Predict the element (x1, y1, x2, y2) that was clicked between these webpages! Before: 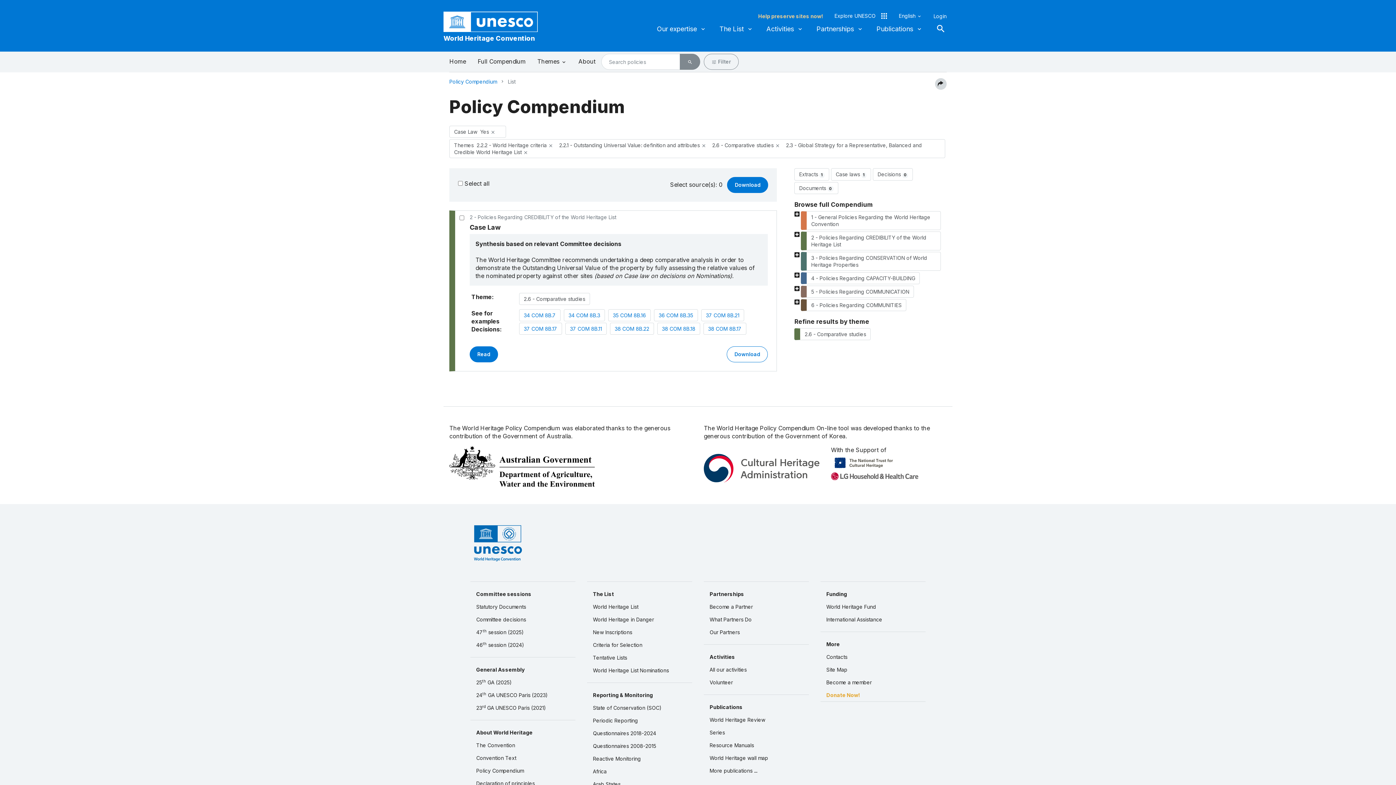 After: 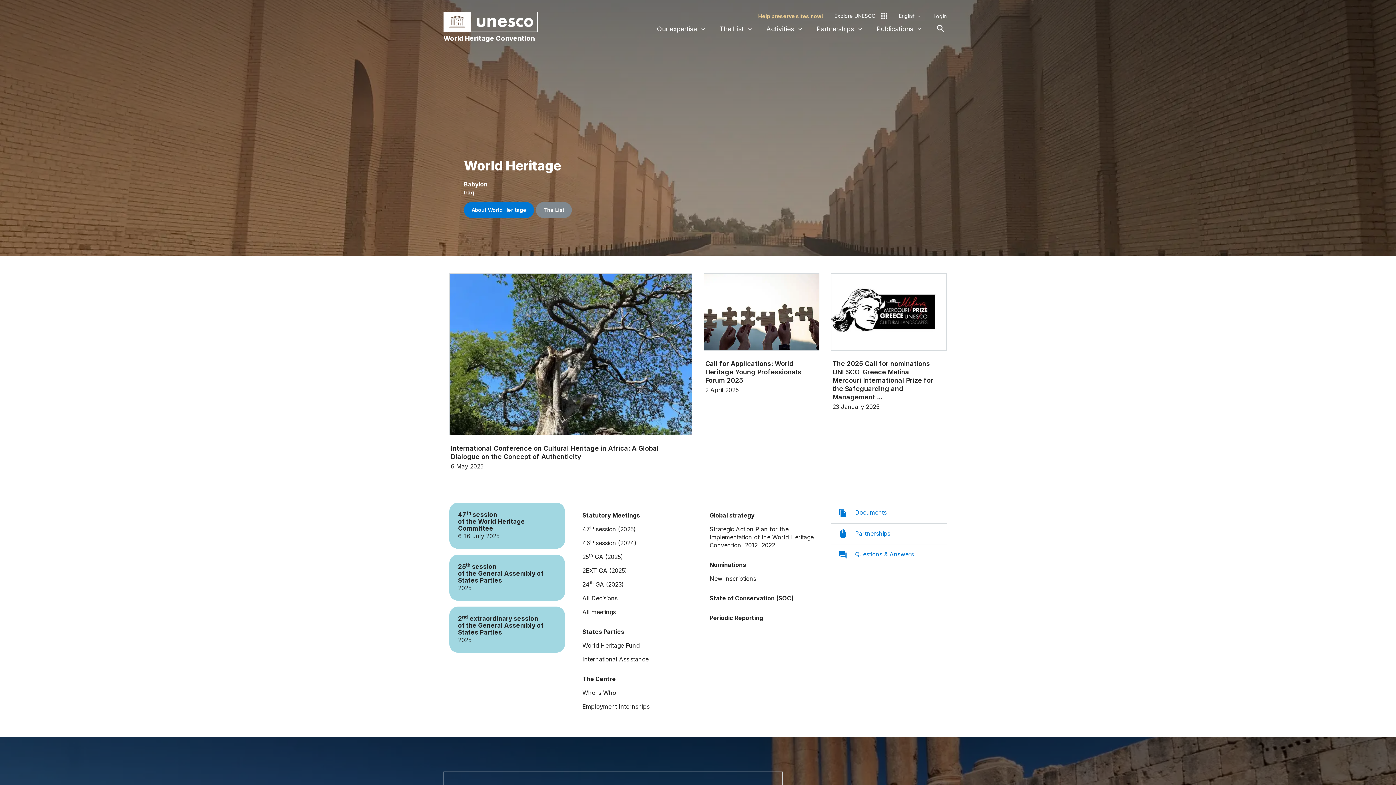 Action: bbox: (704, 613, 809, 626) label: What Partners Do